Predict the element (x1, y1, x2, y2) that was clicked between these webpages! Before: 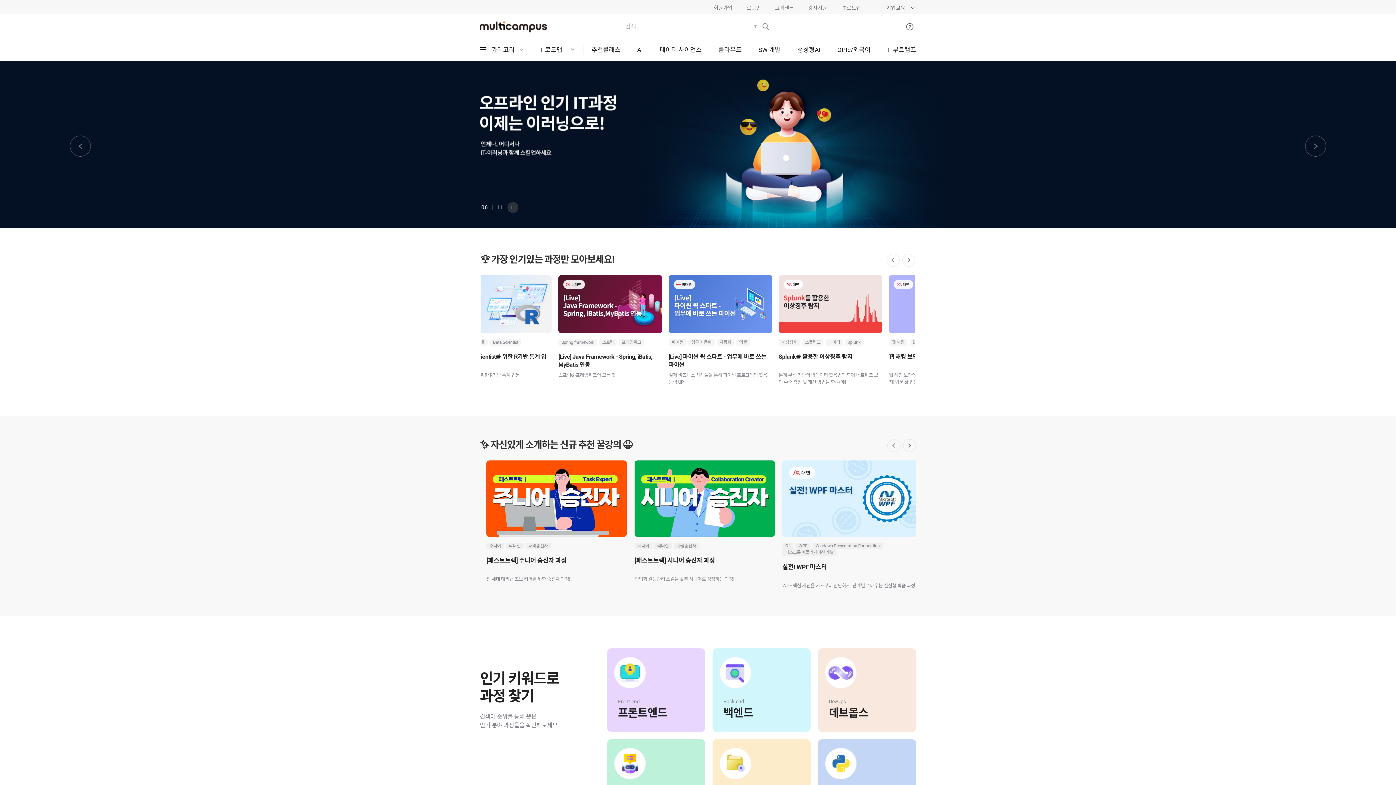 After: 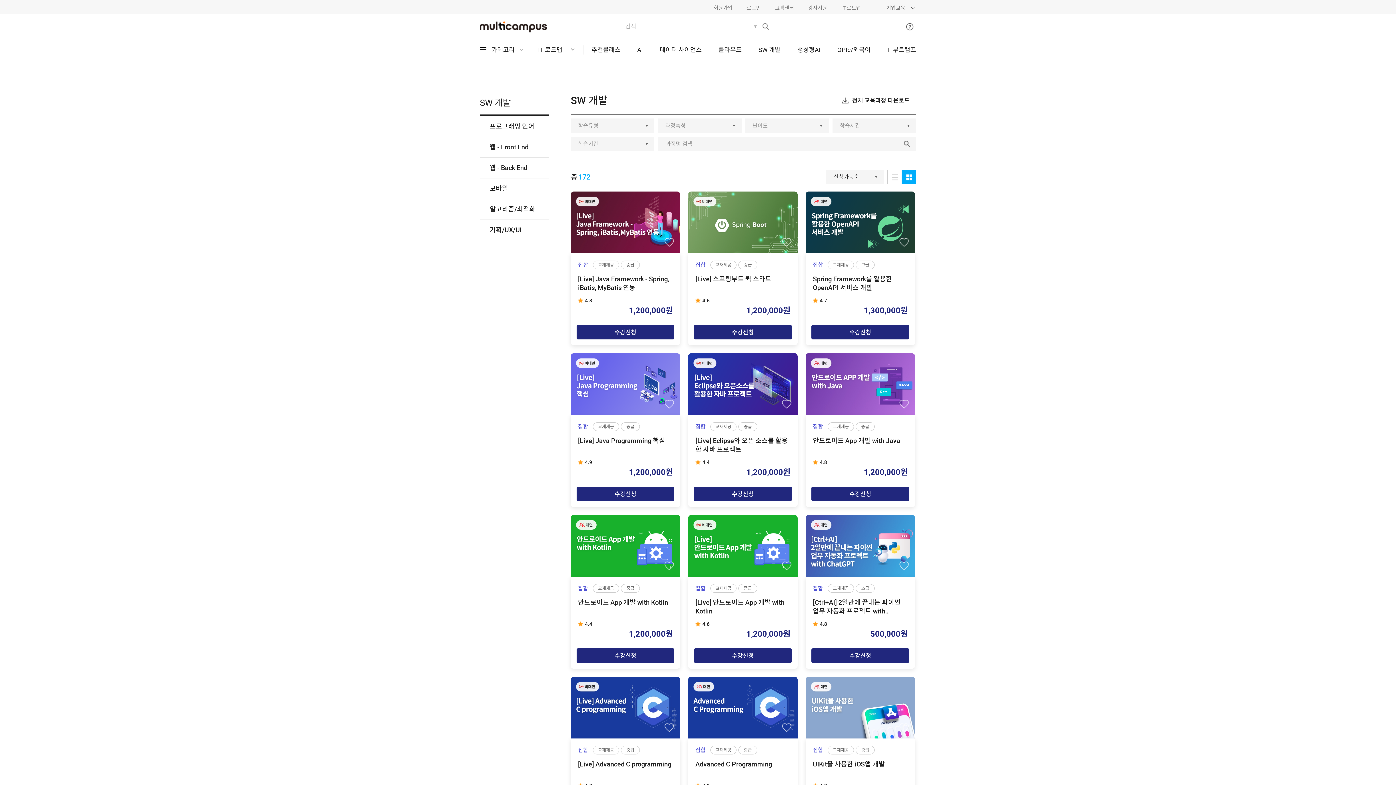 Action: bbox: (758, 45, 780, 54) label: SW 개발